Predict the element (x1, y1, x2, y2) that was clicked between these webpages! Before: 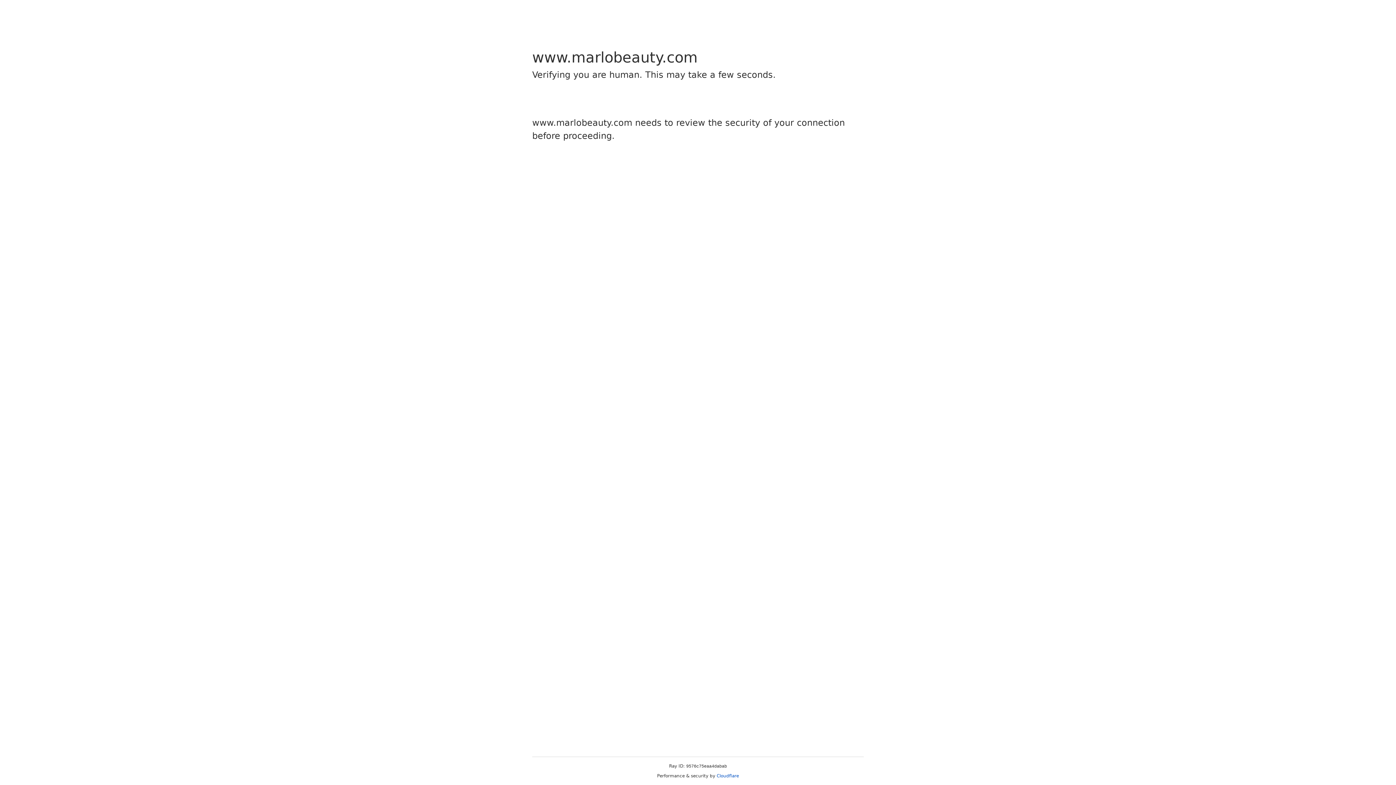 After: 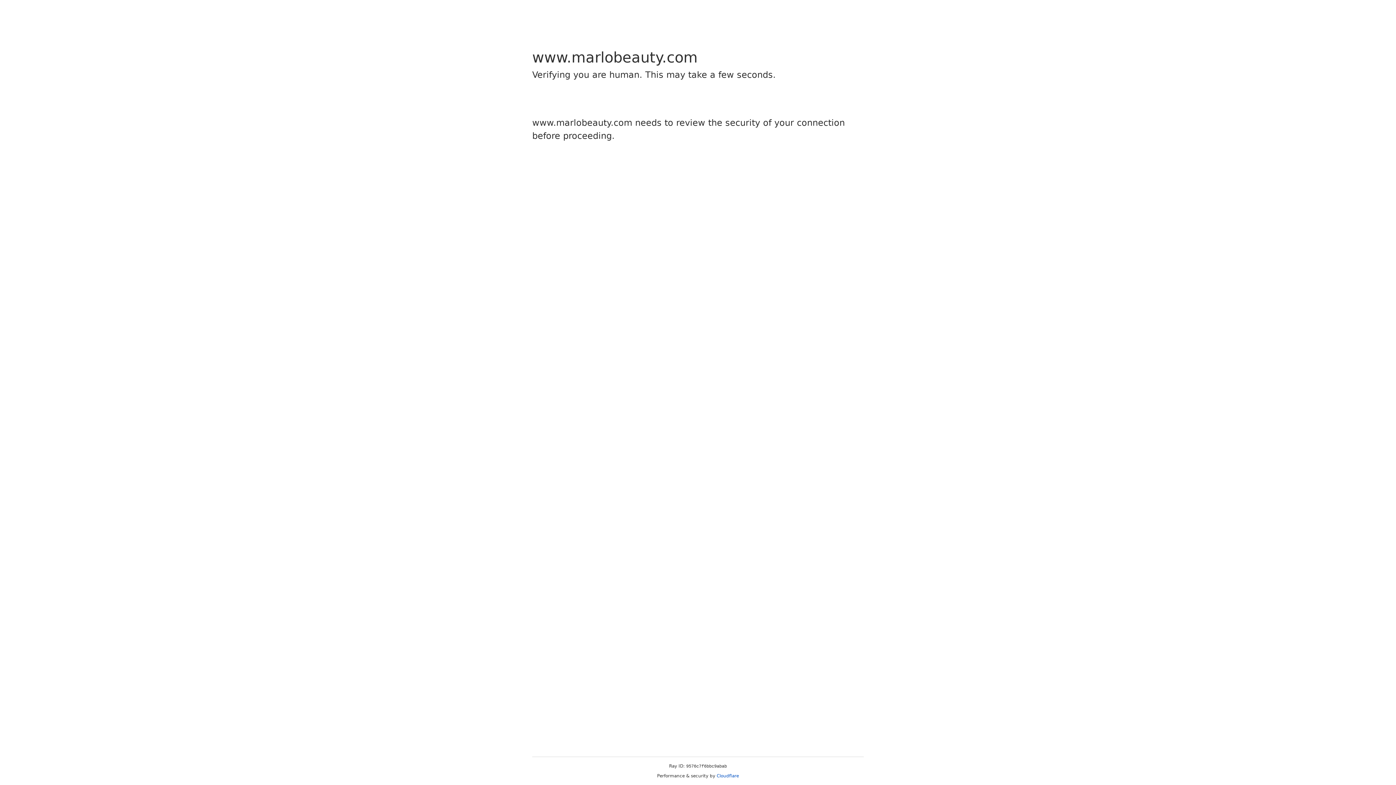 Action: label: Cloudflare bbox: (716, 773, 739, 778)